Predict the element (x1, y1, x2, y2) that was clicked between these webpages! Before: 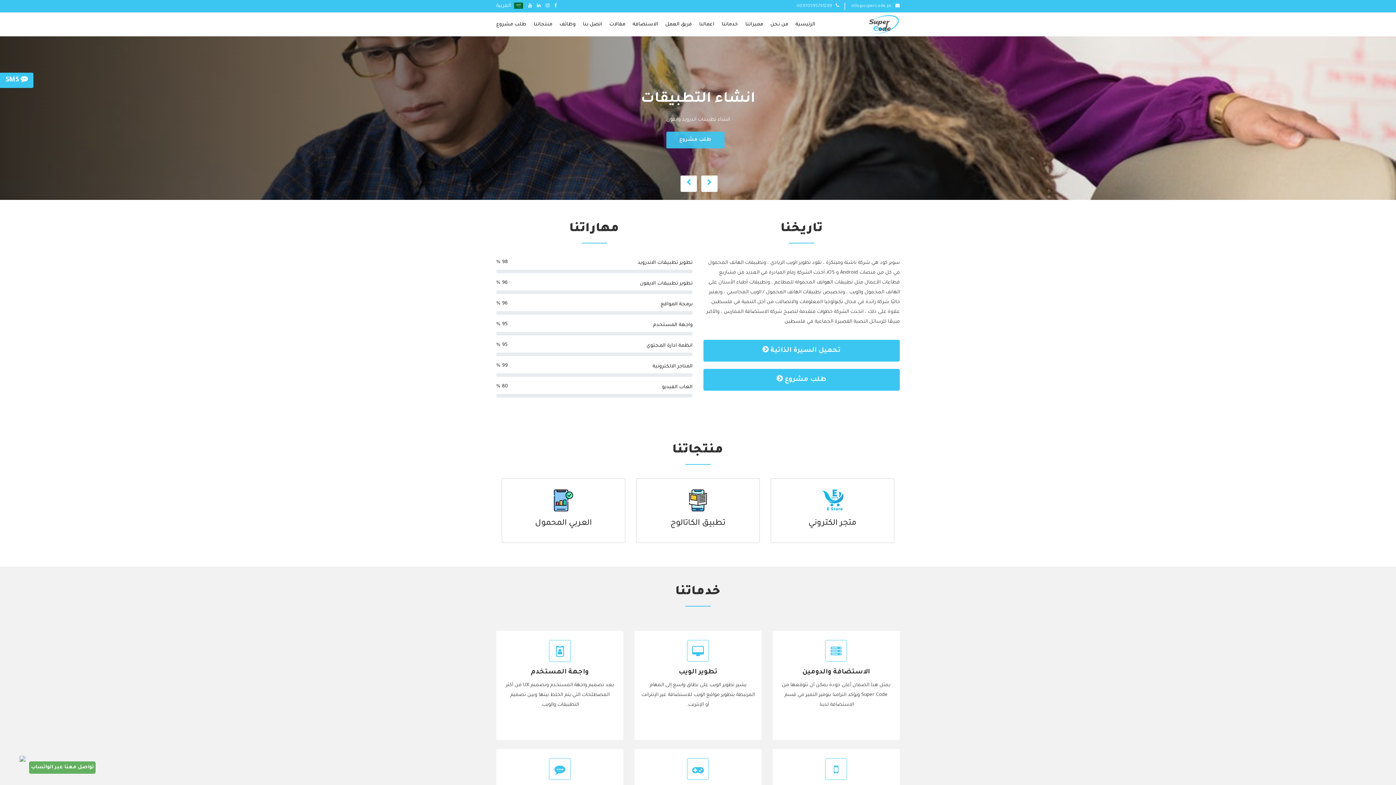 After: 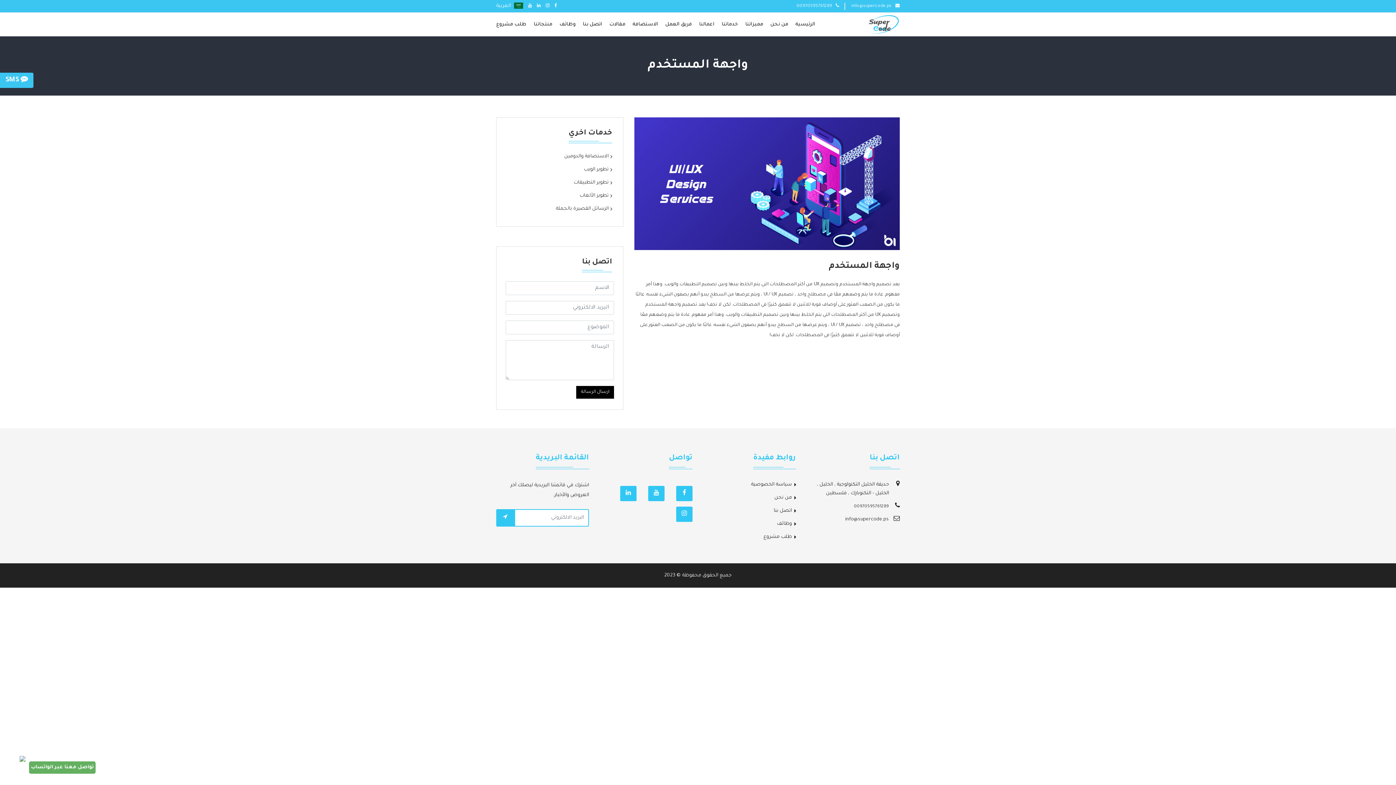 Action: label: واجهة المستخدم bbox: (531, 669, 588, 676)